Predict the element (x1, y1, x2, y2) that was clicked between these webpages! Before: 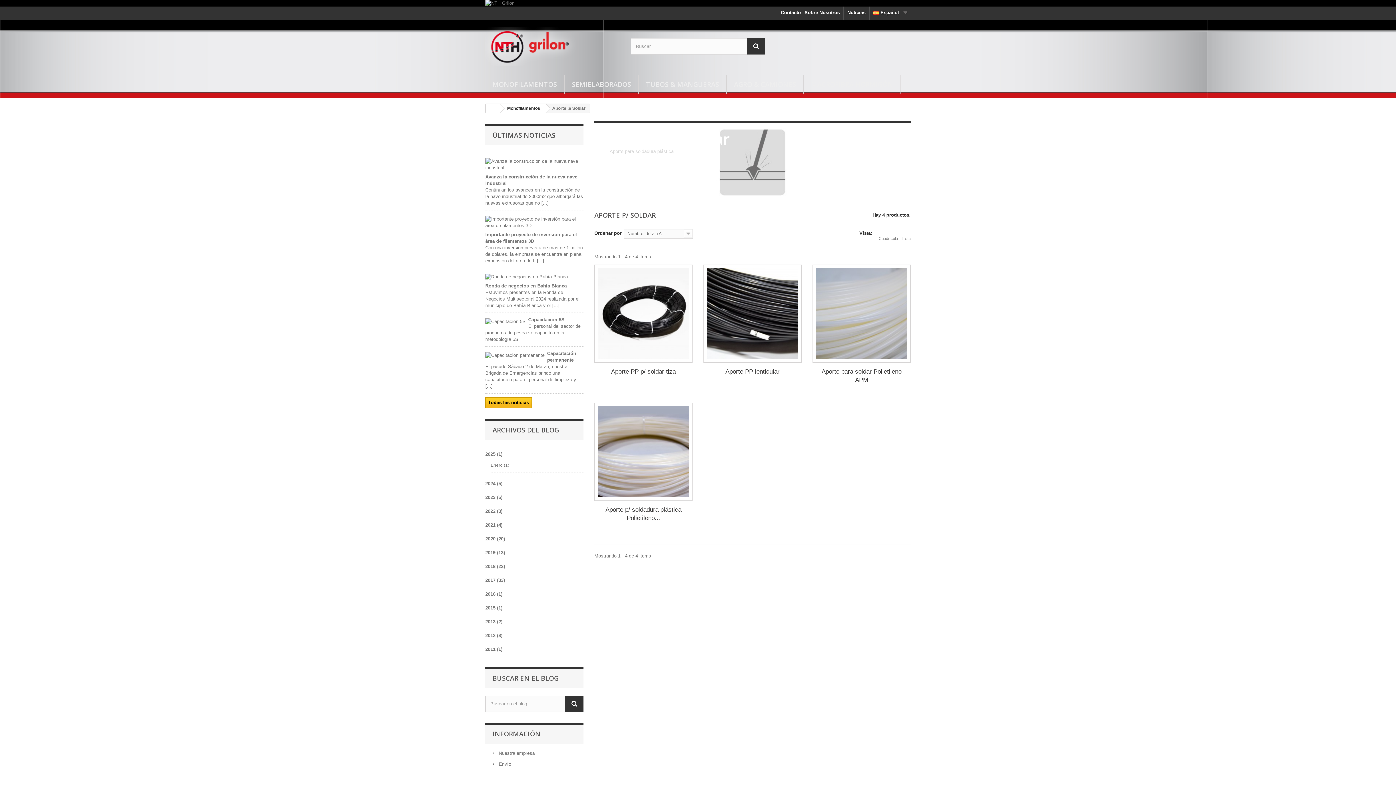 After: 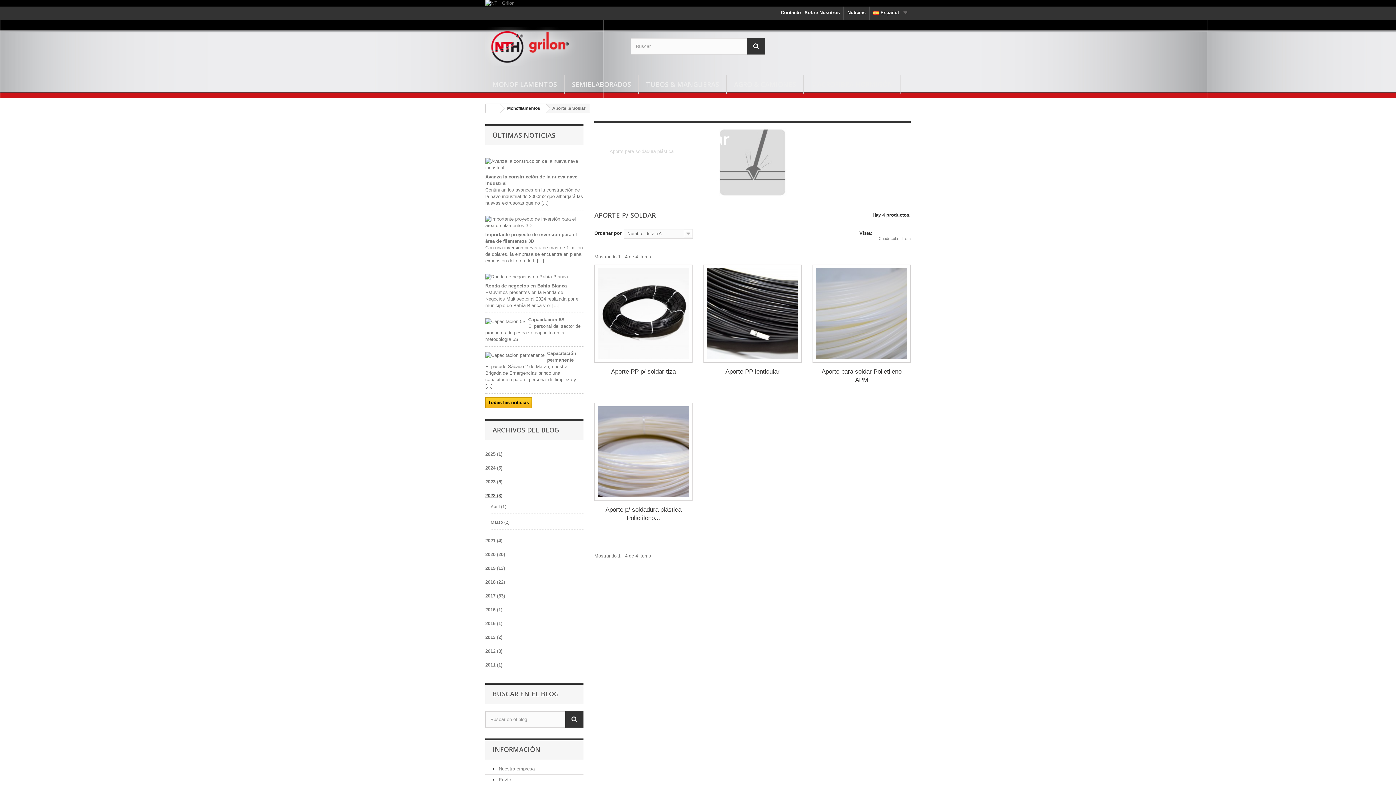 Action: label: 2022 (3) bbox: (485, 508, 502, 514)